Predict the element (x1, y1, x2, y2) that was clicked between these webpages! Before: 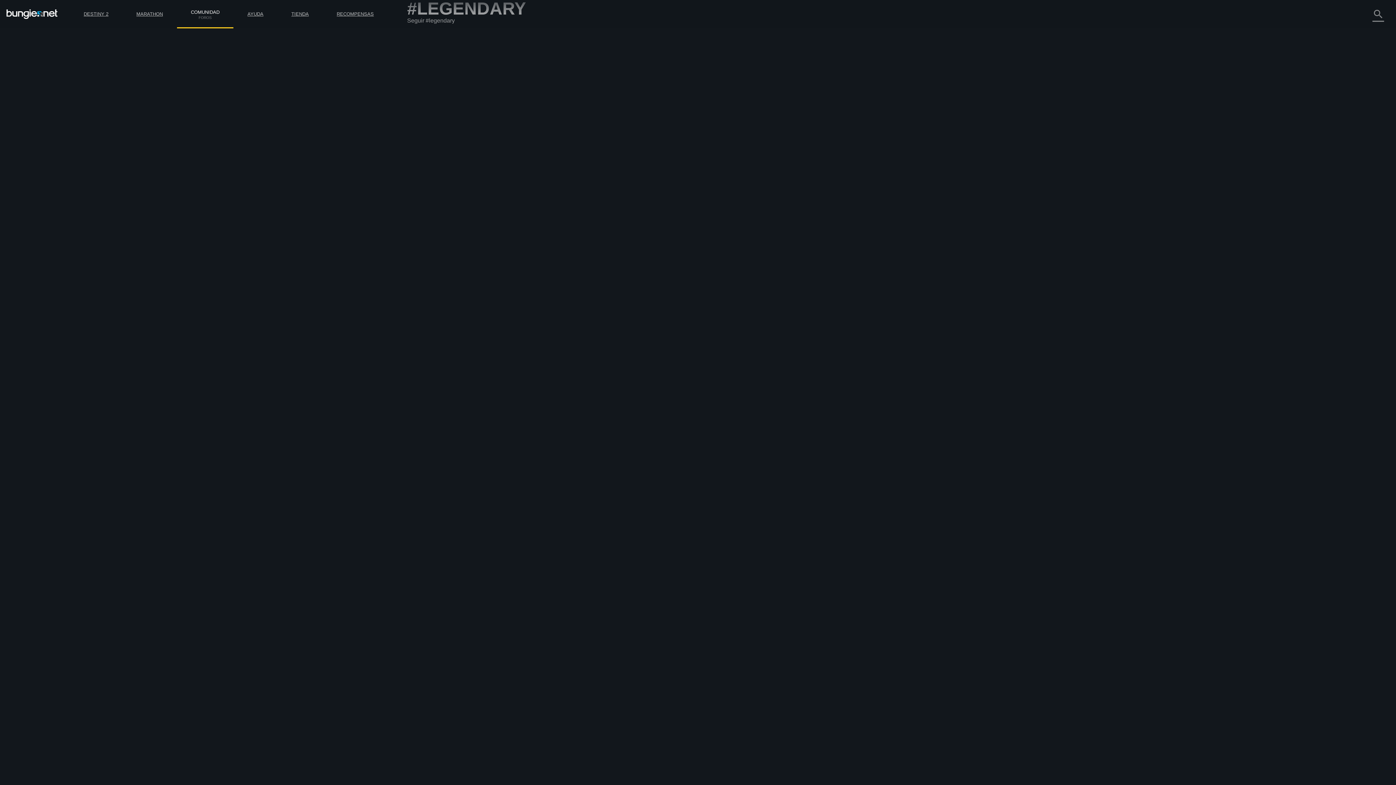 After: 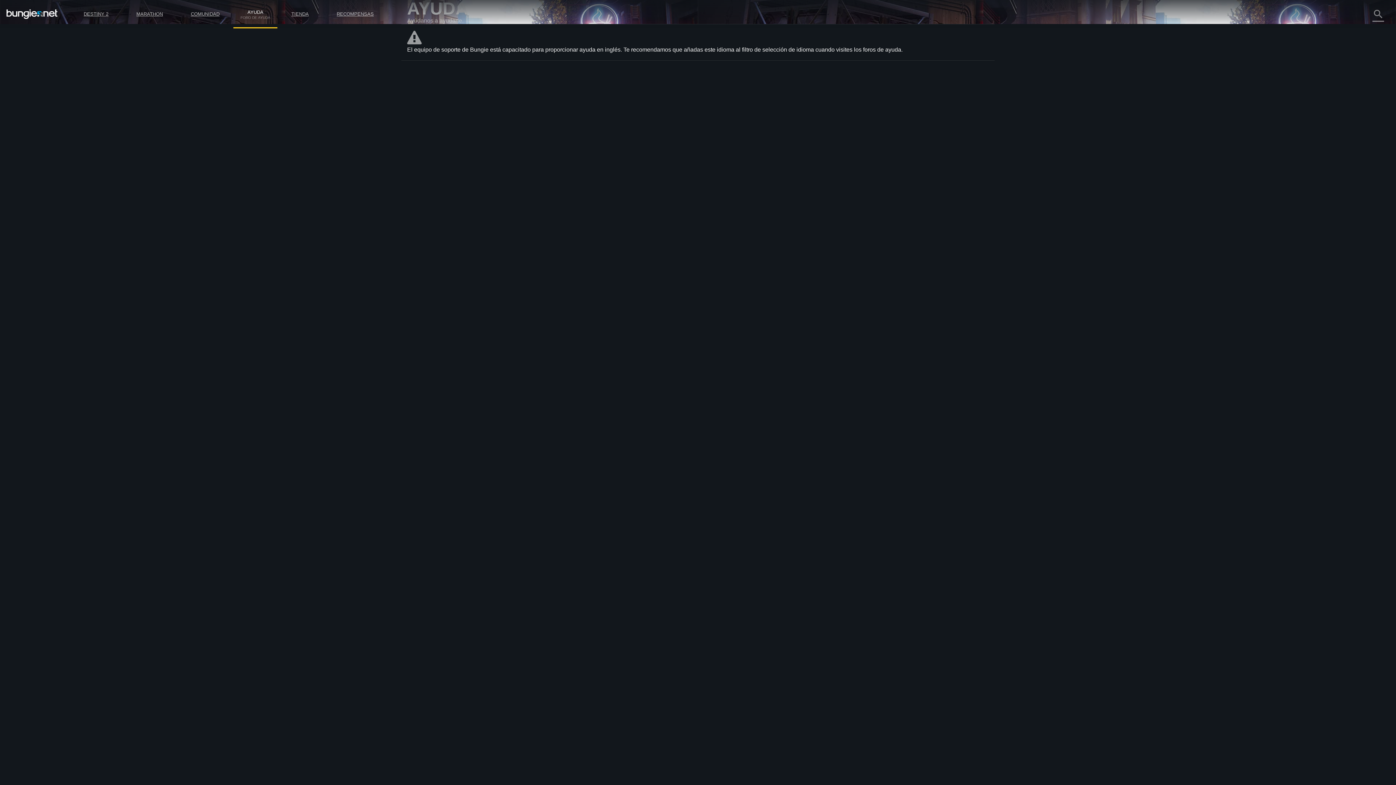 Action: label: help bbox: (684, 364, 695, 369)